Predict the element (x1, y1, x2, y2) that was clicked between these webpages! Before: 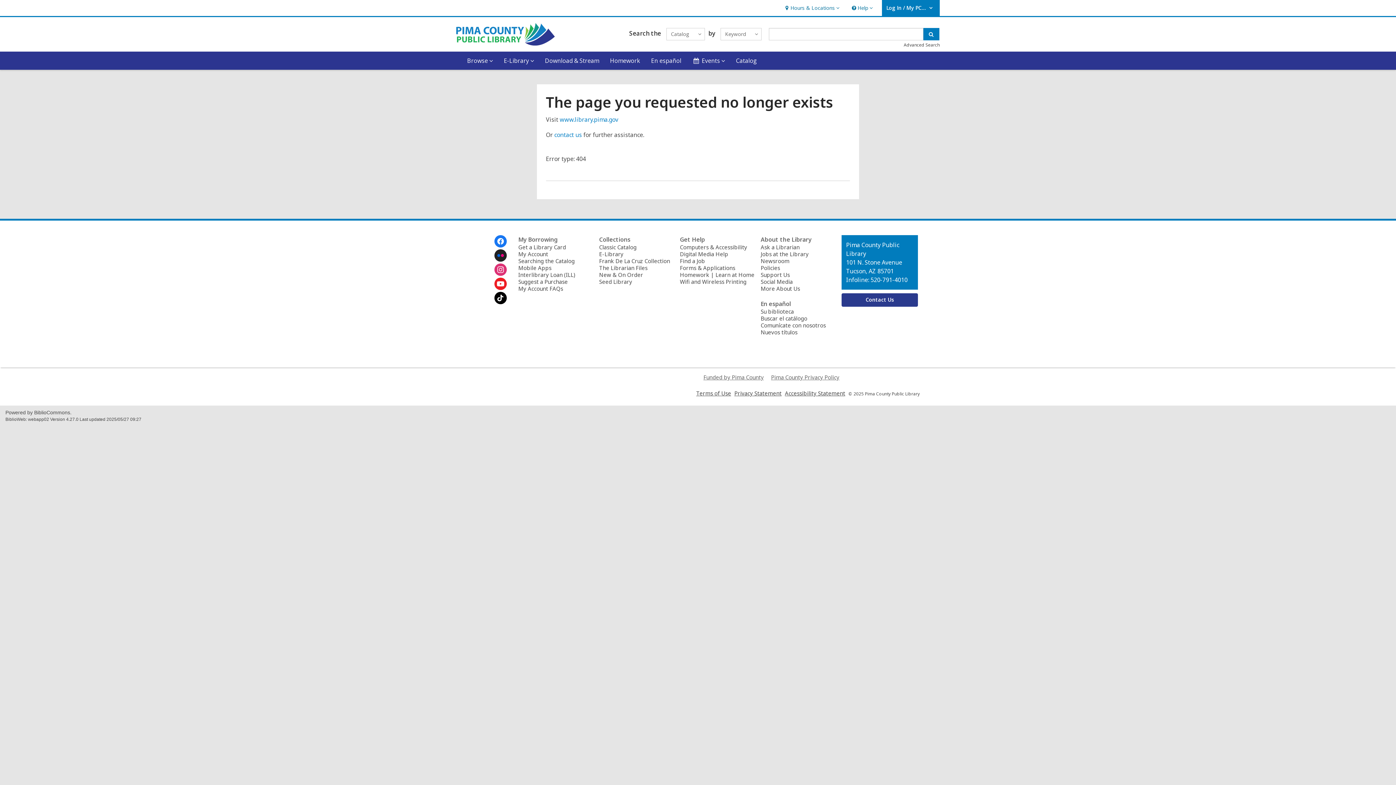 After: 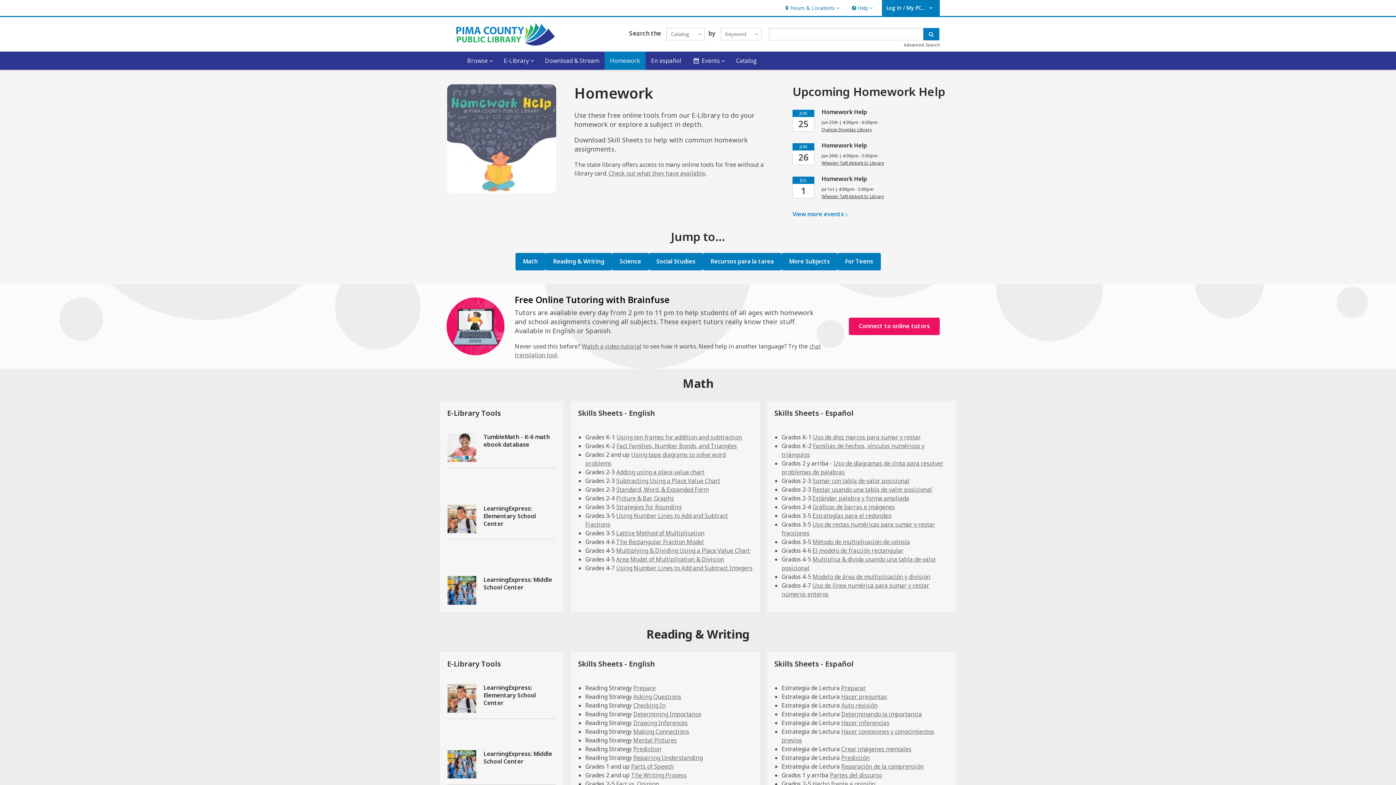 Action: bbox: (604, 51, 645, 69) label: Homework